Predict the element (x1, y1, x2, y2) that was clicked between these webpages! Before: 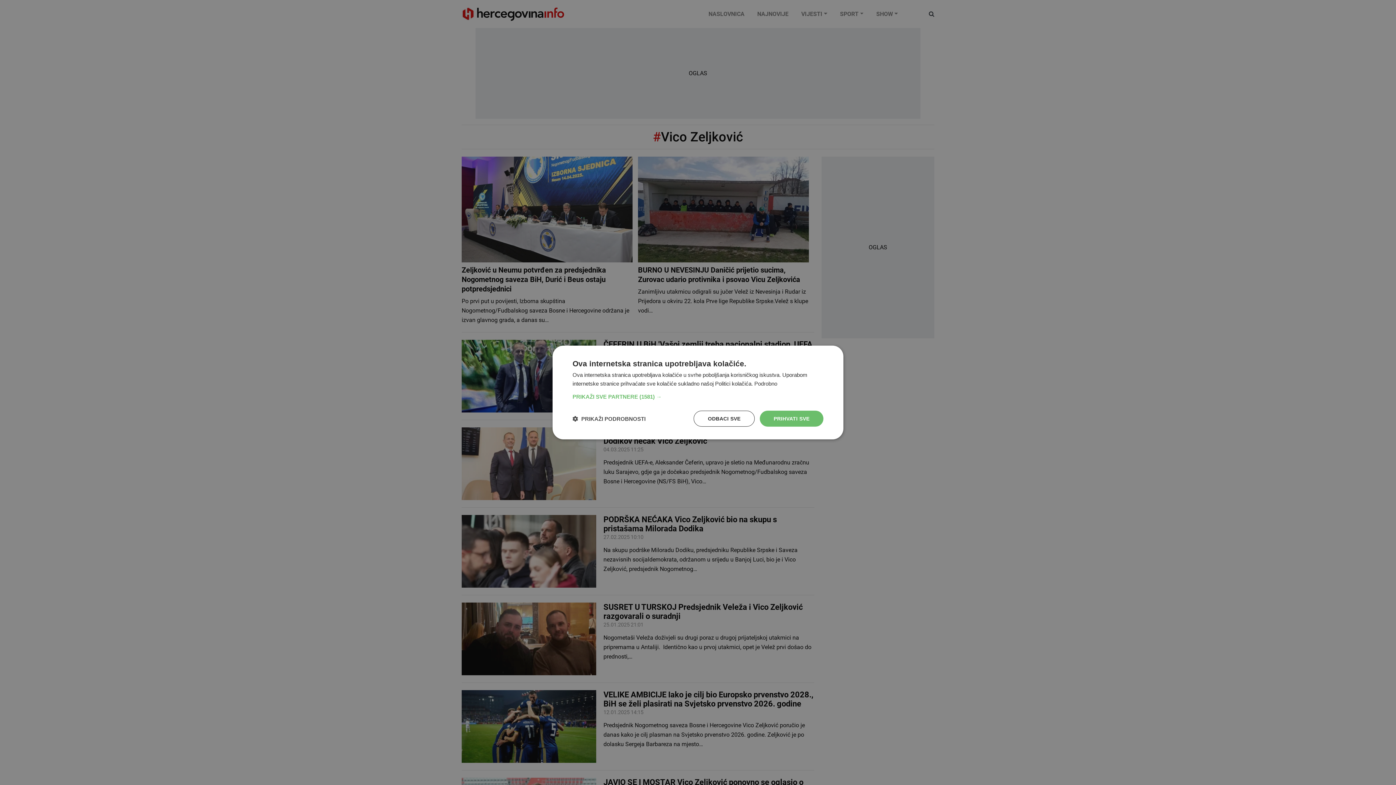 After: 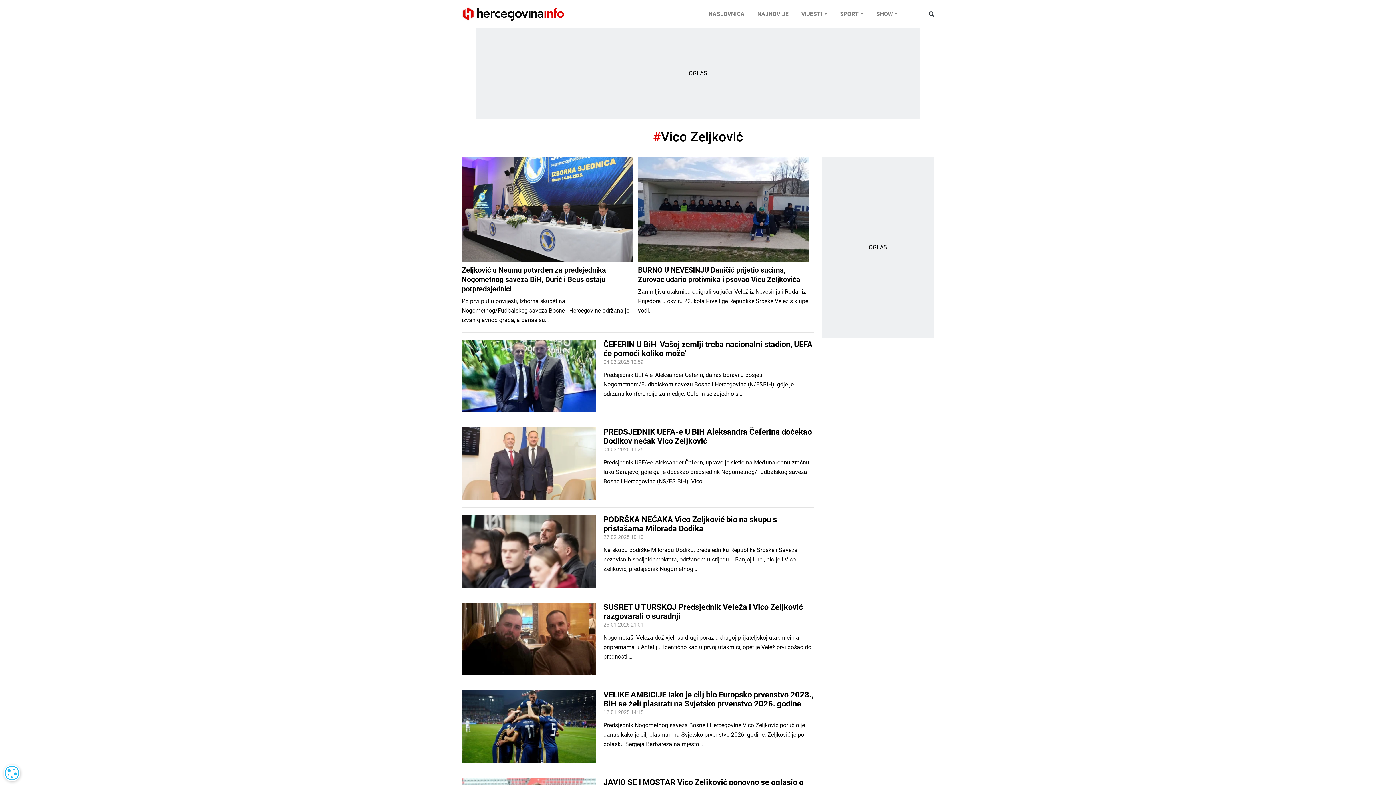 Action: label: PRIHVATI SVE bbox: (760, 410, 823, 426)